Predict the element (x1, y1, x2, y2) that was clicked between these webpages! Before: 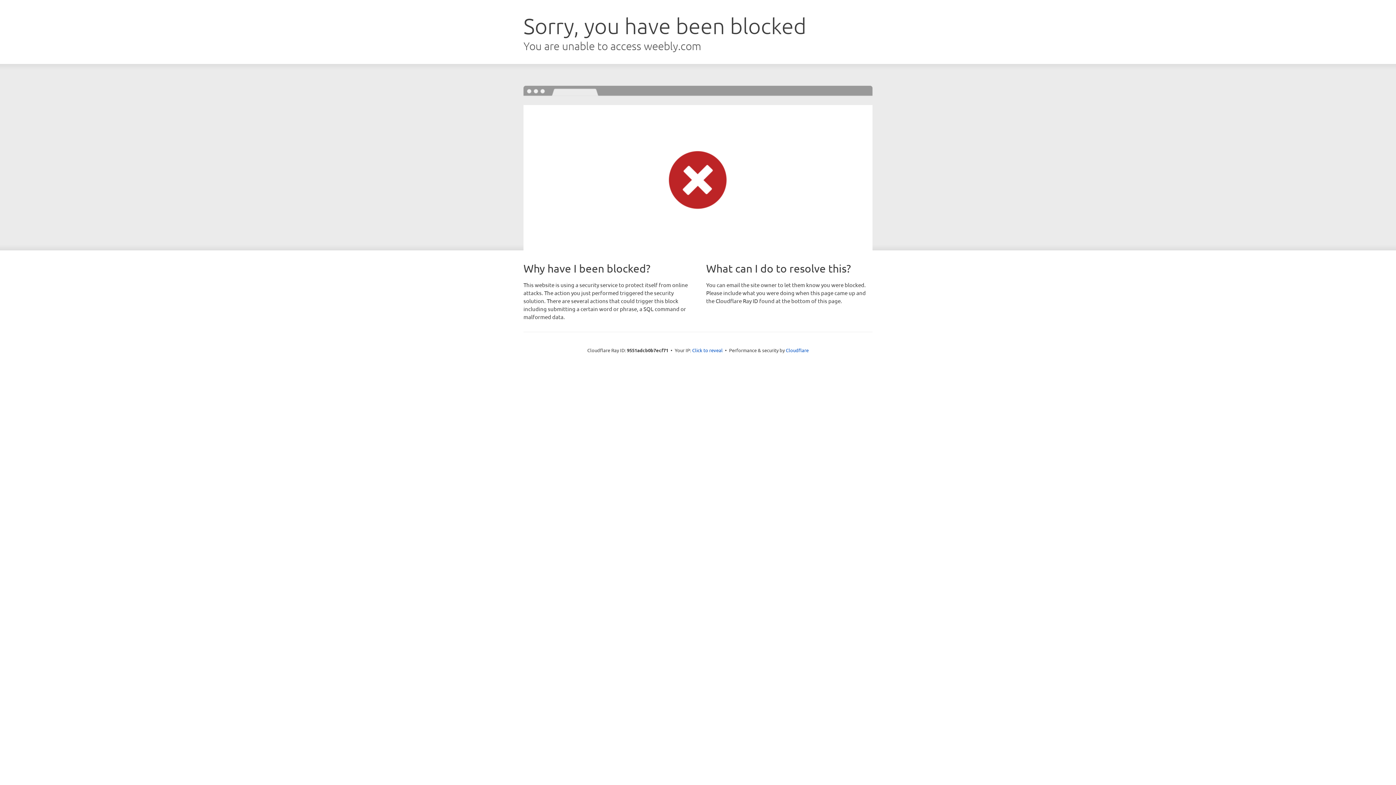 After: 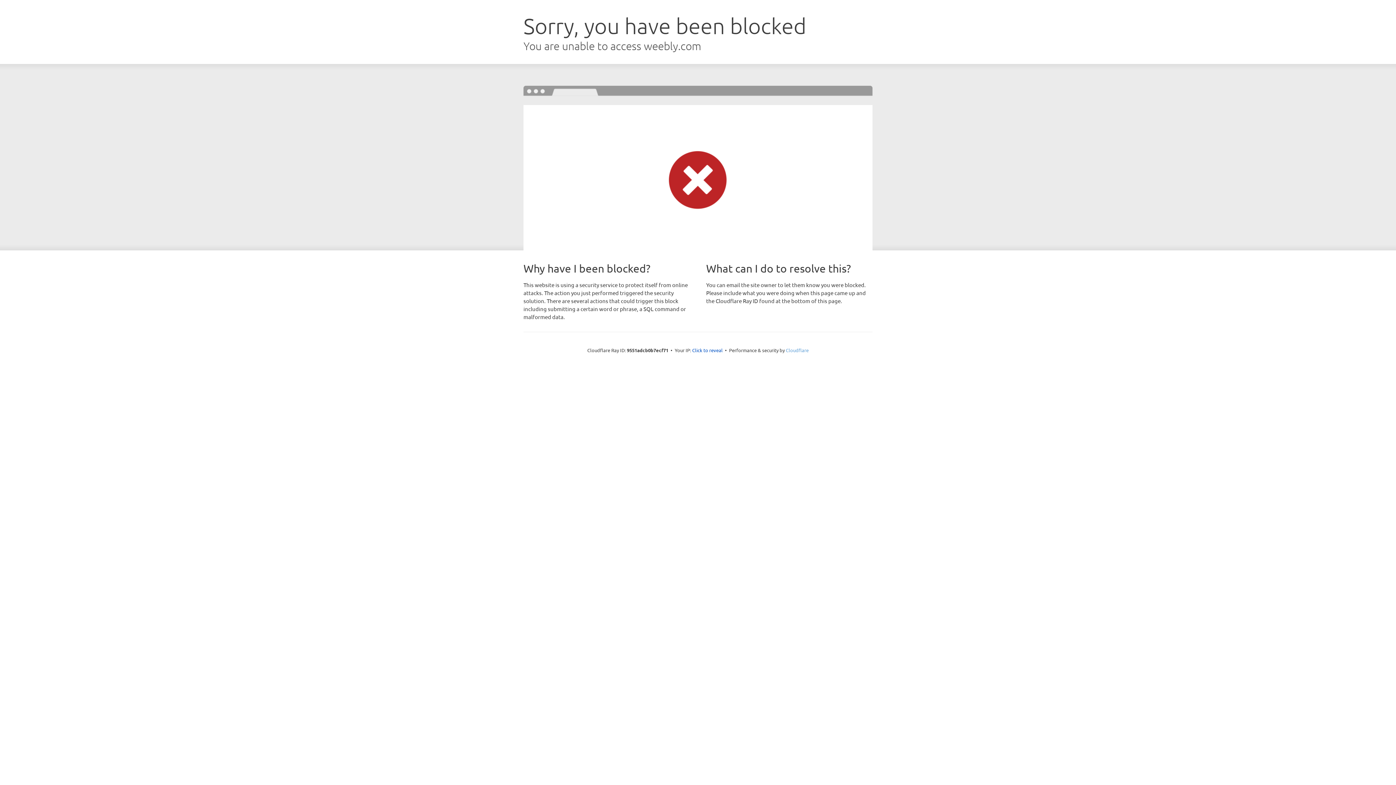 Action: label: Cloudflare bbox: (786, 347, 808, 353)